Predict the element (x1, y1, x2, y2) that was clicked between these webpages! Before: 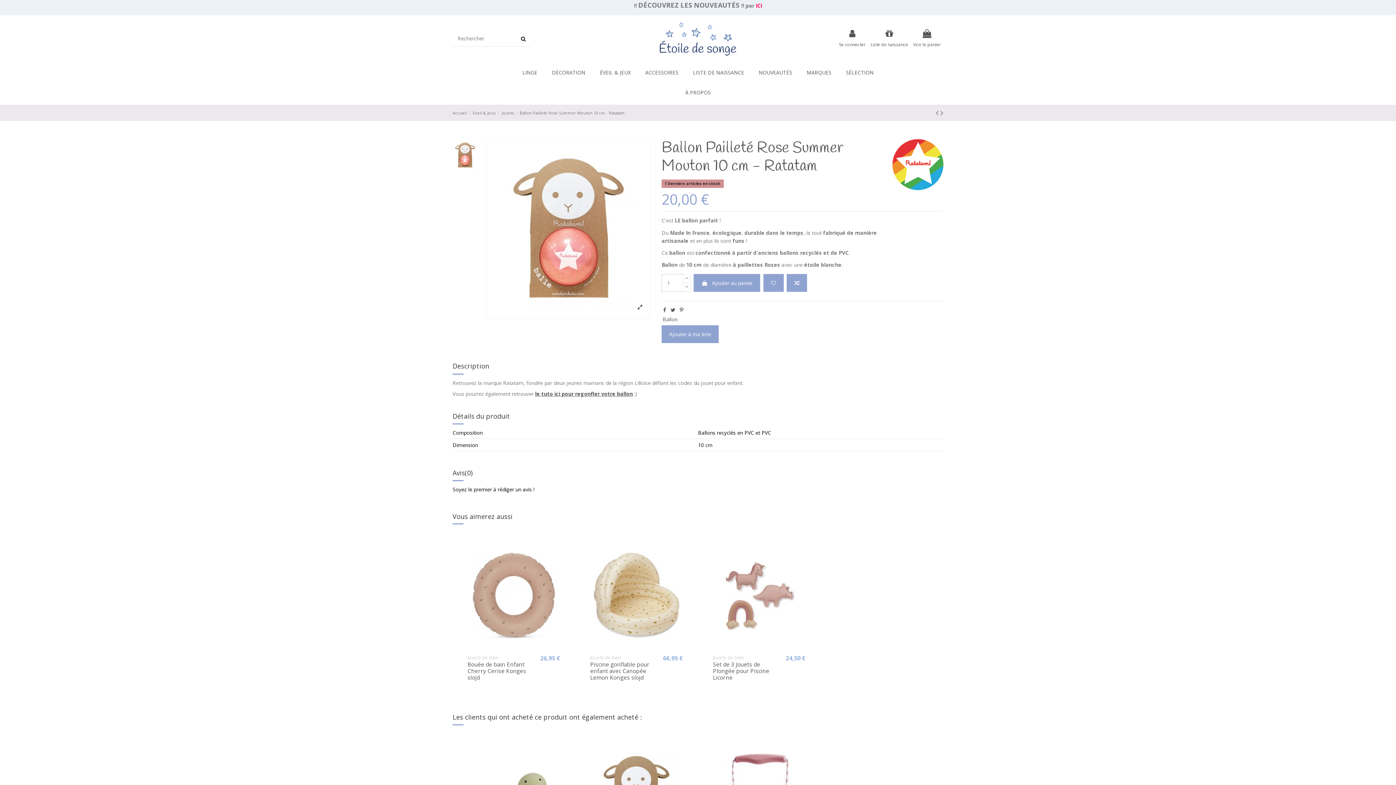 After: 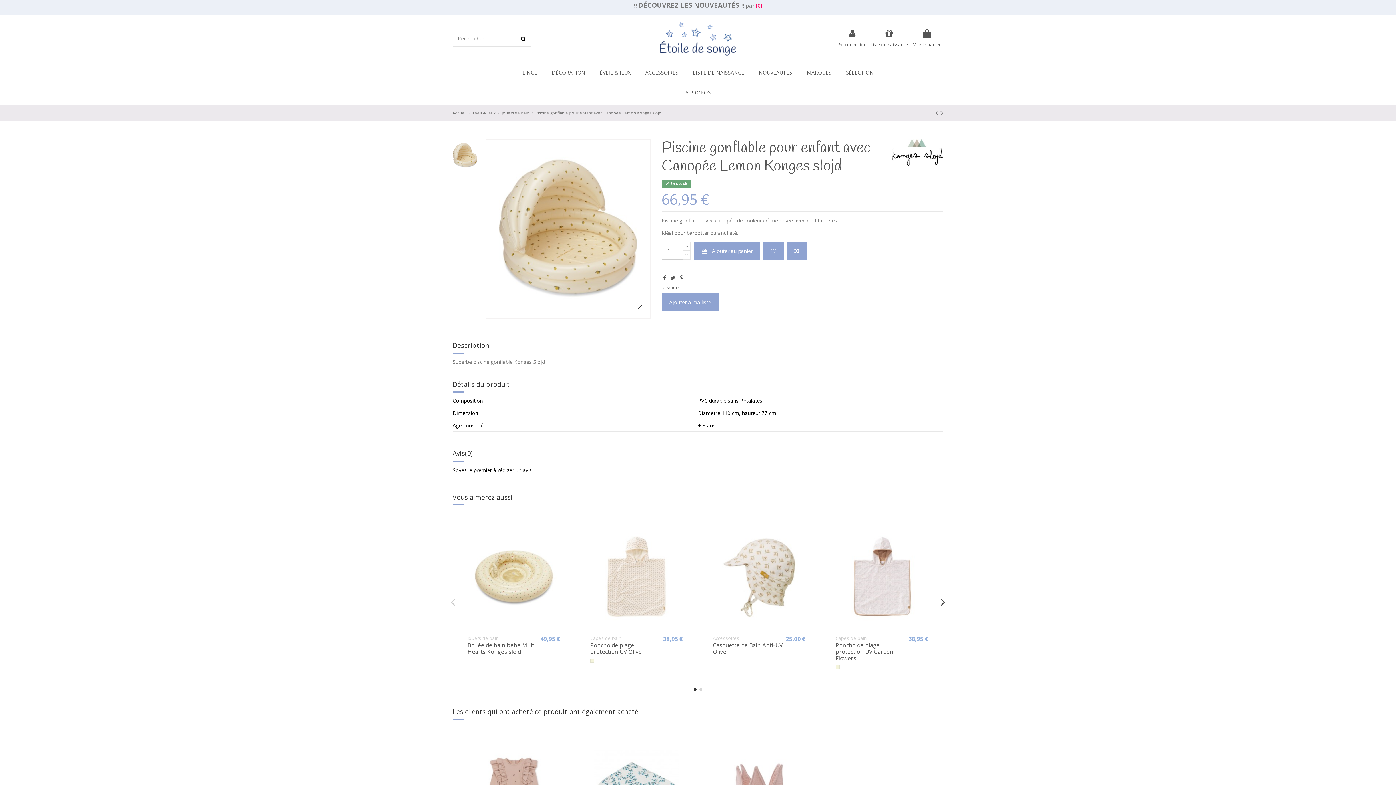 Action: bbox: (586, 540, 686, 651)